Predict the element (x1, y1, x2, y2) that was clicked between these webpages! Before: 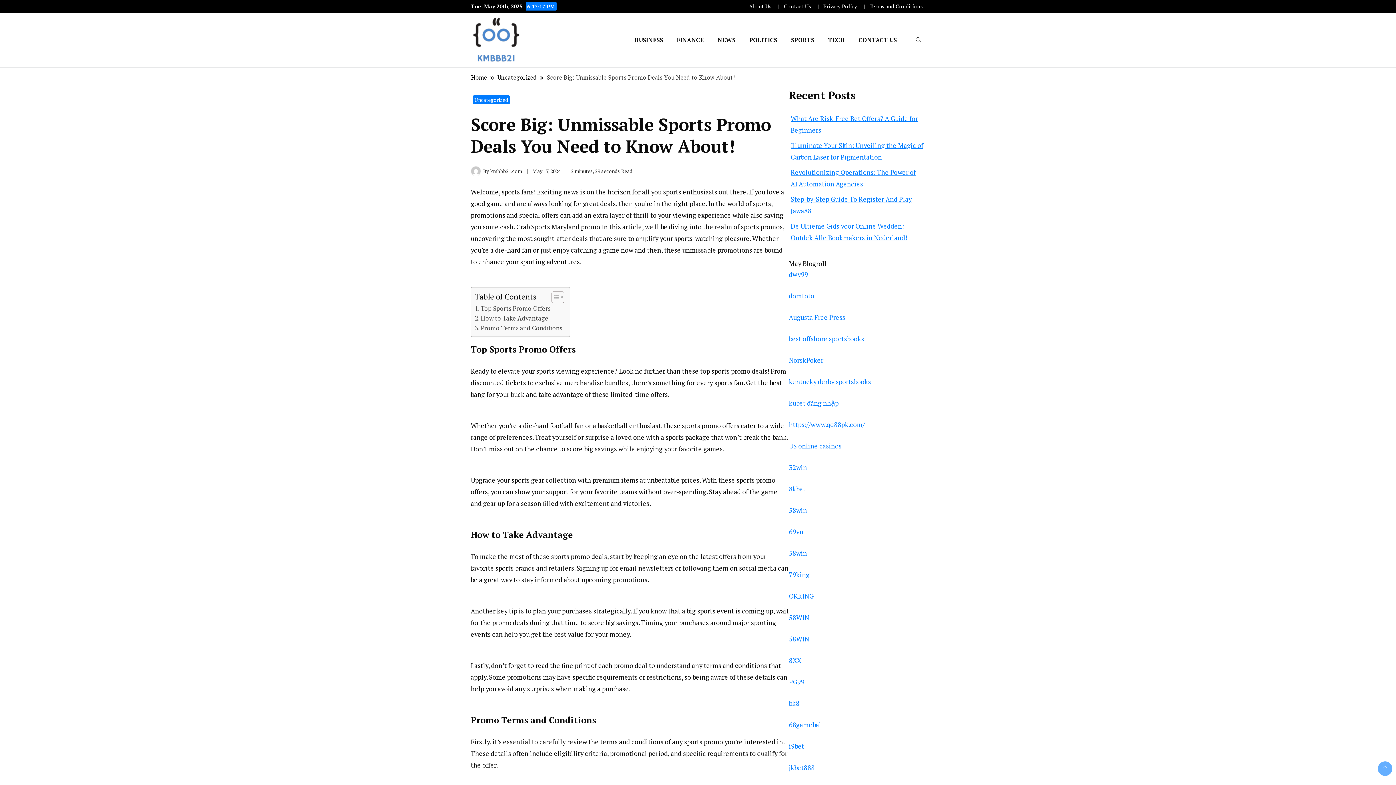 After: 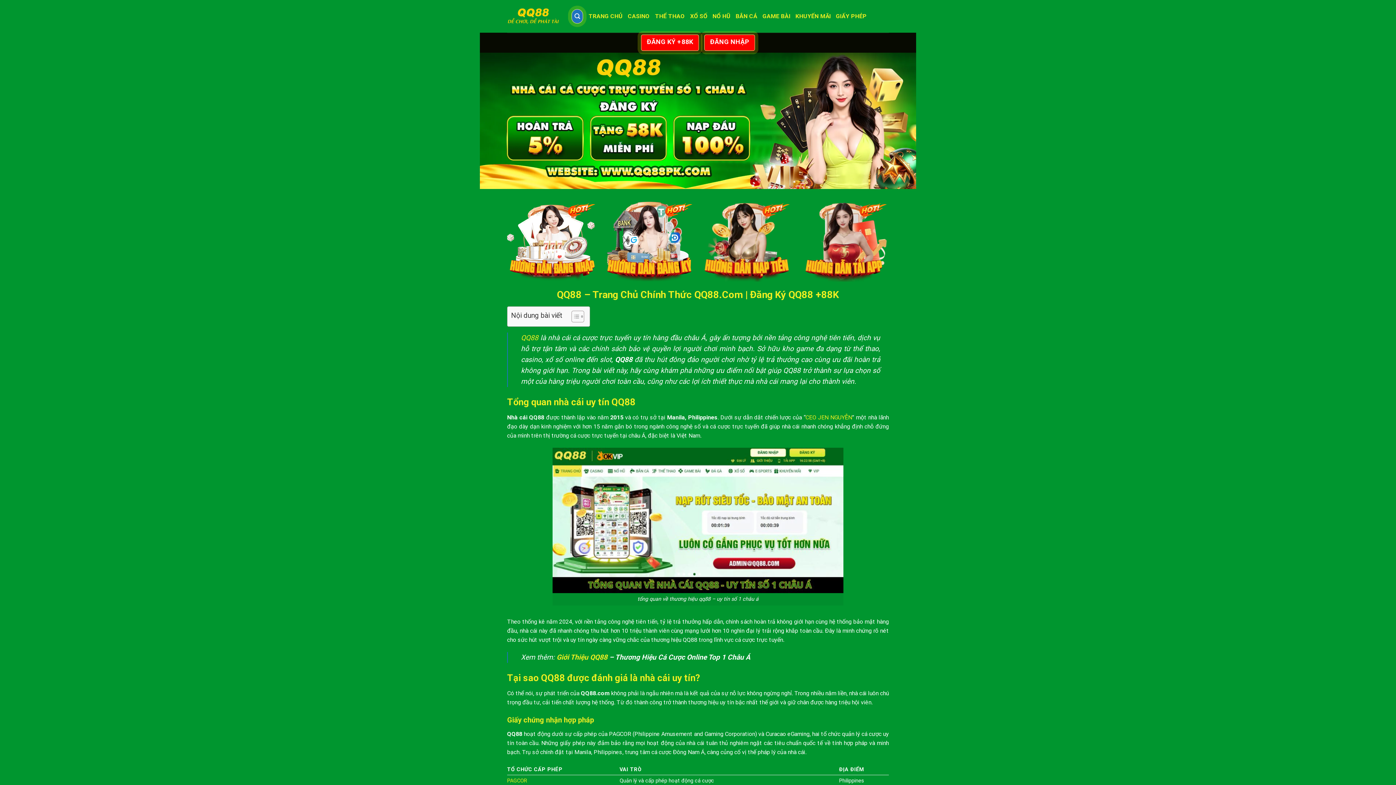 Action: bbox: (789, 420, 865, 429) label: https://www.qq88pk.com/